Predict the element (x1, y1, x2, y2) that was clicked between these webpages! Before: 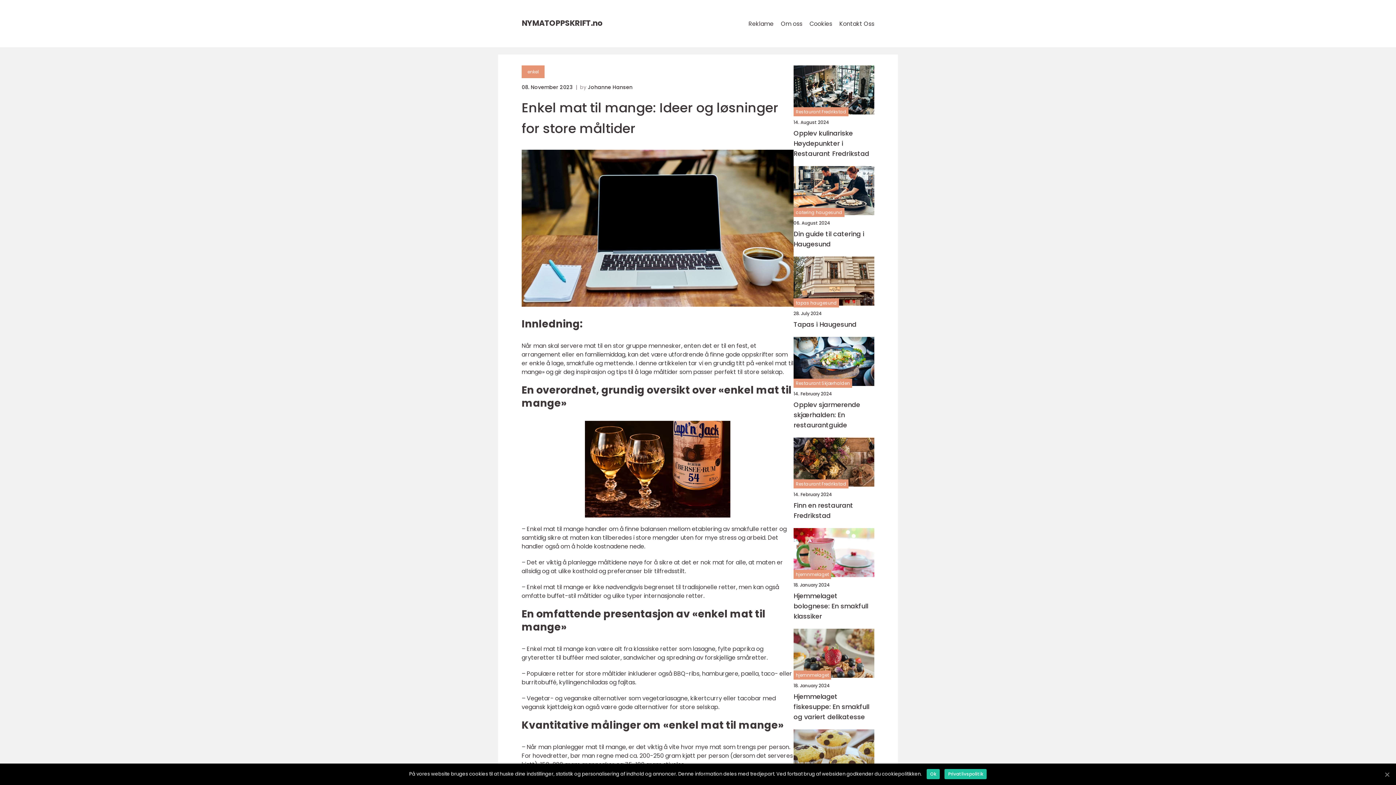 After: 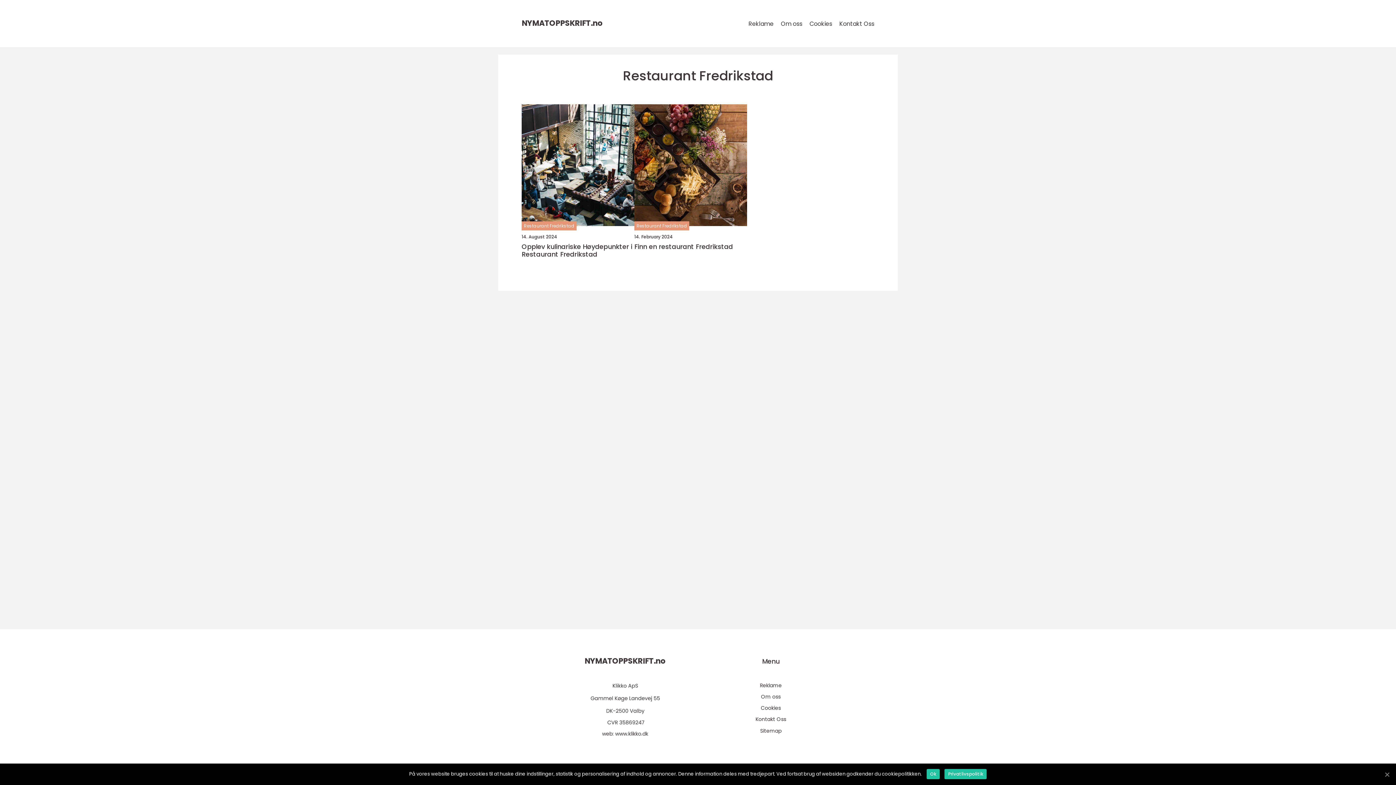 Action: label: Restaurant Fredrikstad bbox: (793, 107, 848, 116)